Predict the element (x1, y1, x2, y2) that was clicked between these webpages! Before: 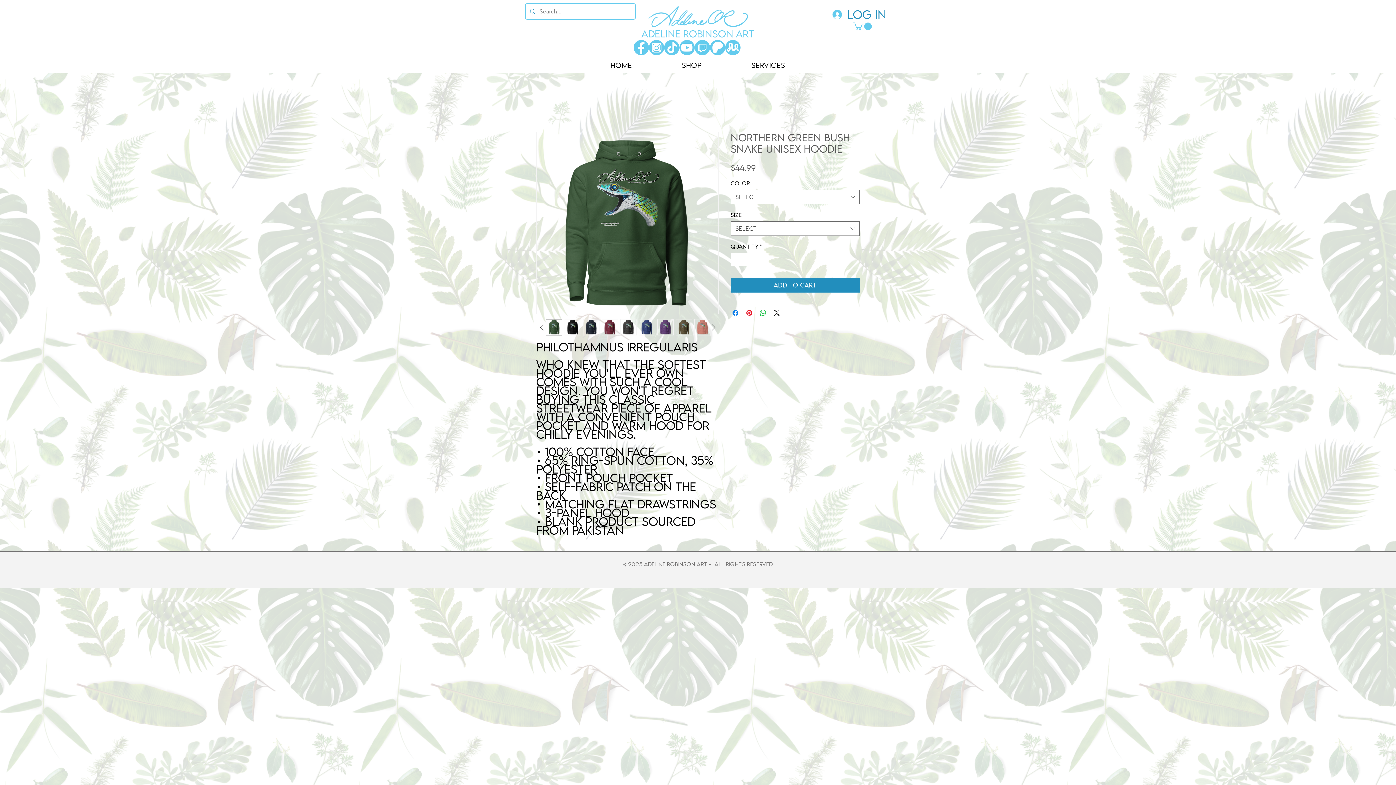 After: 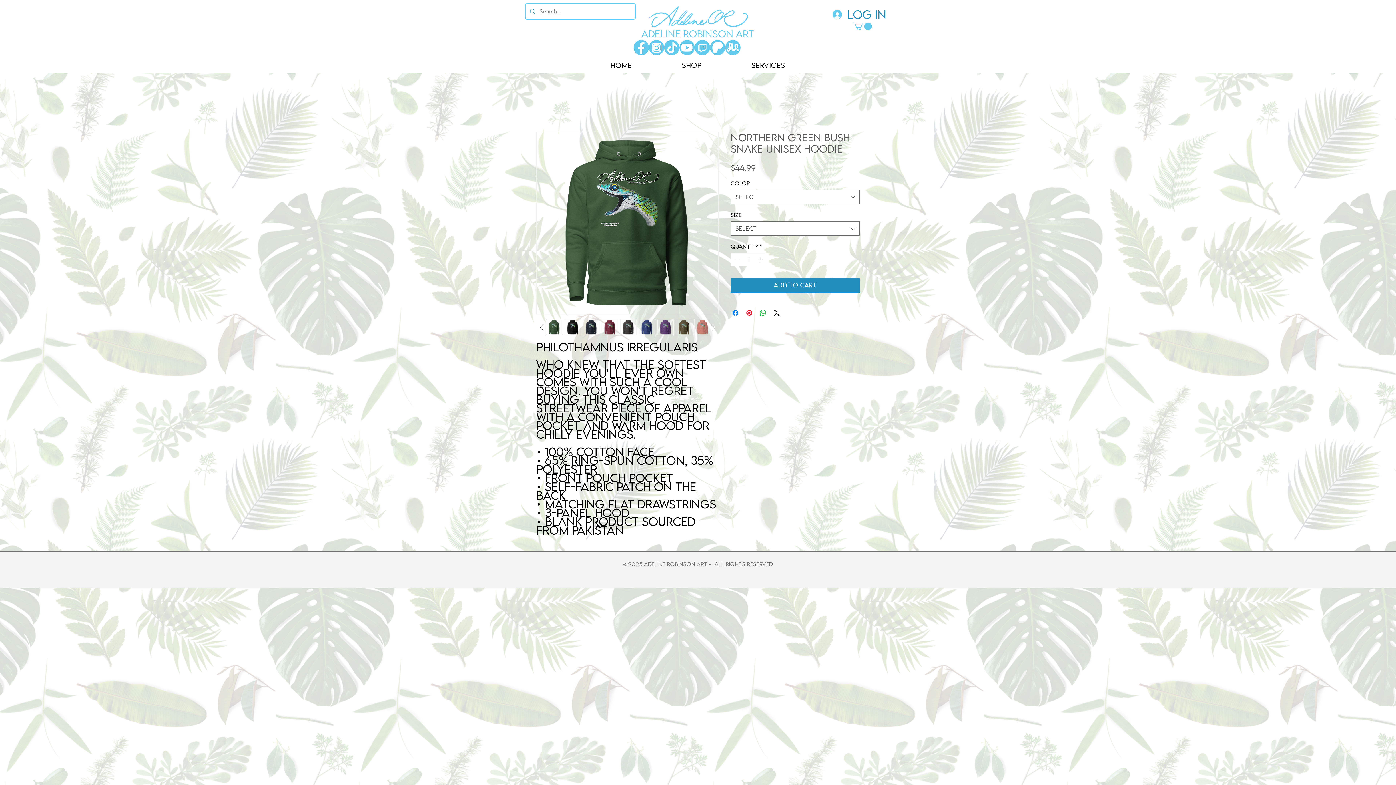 Action: bbox: (546, 319, 562, 335)